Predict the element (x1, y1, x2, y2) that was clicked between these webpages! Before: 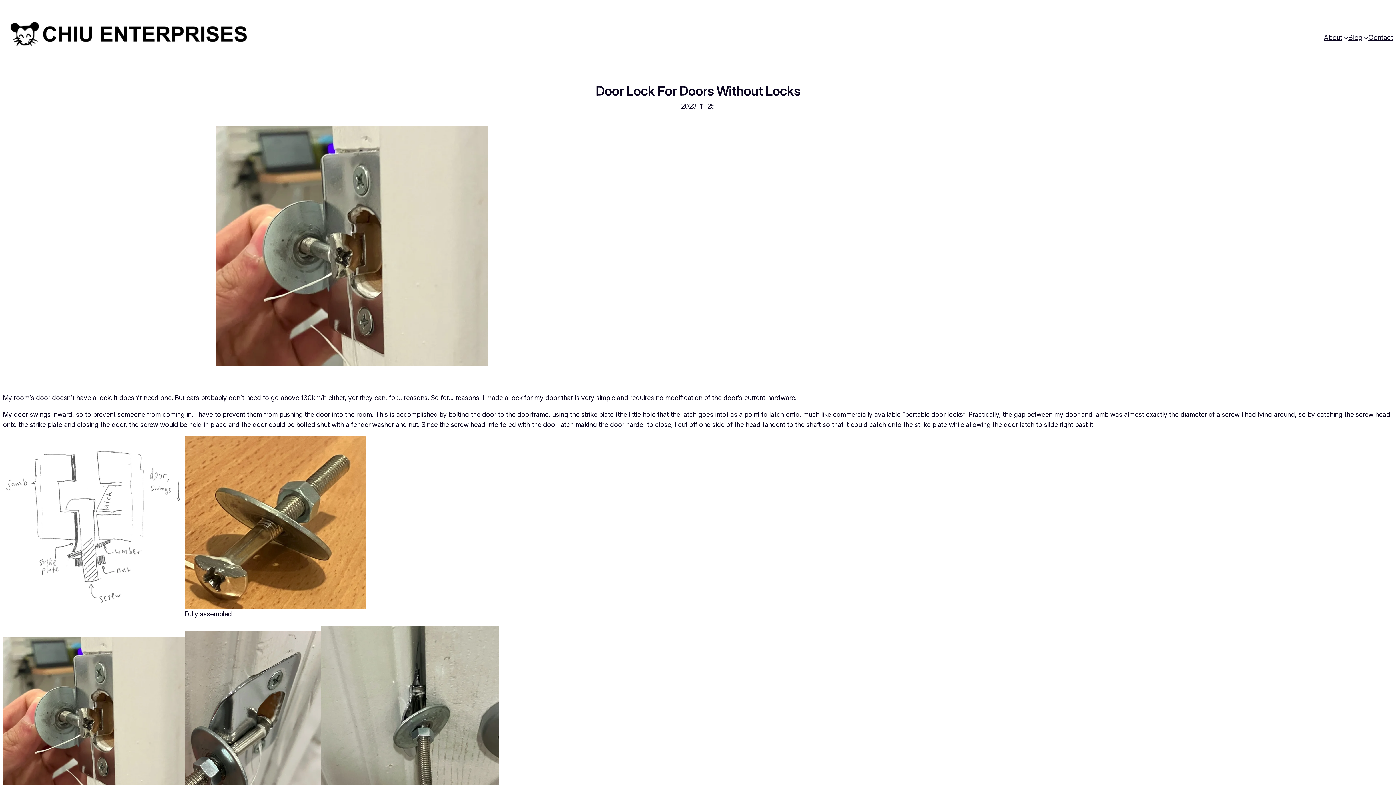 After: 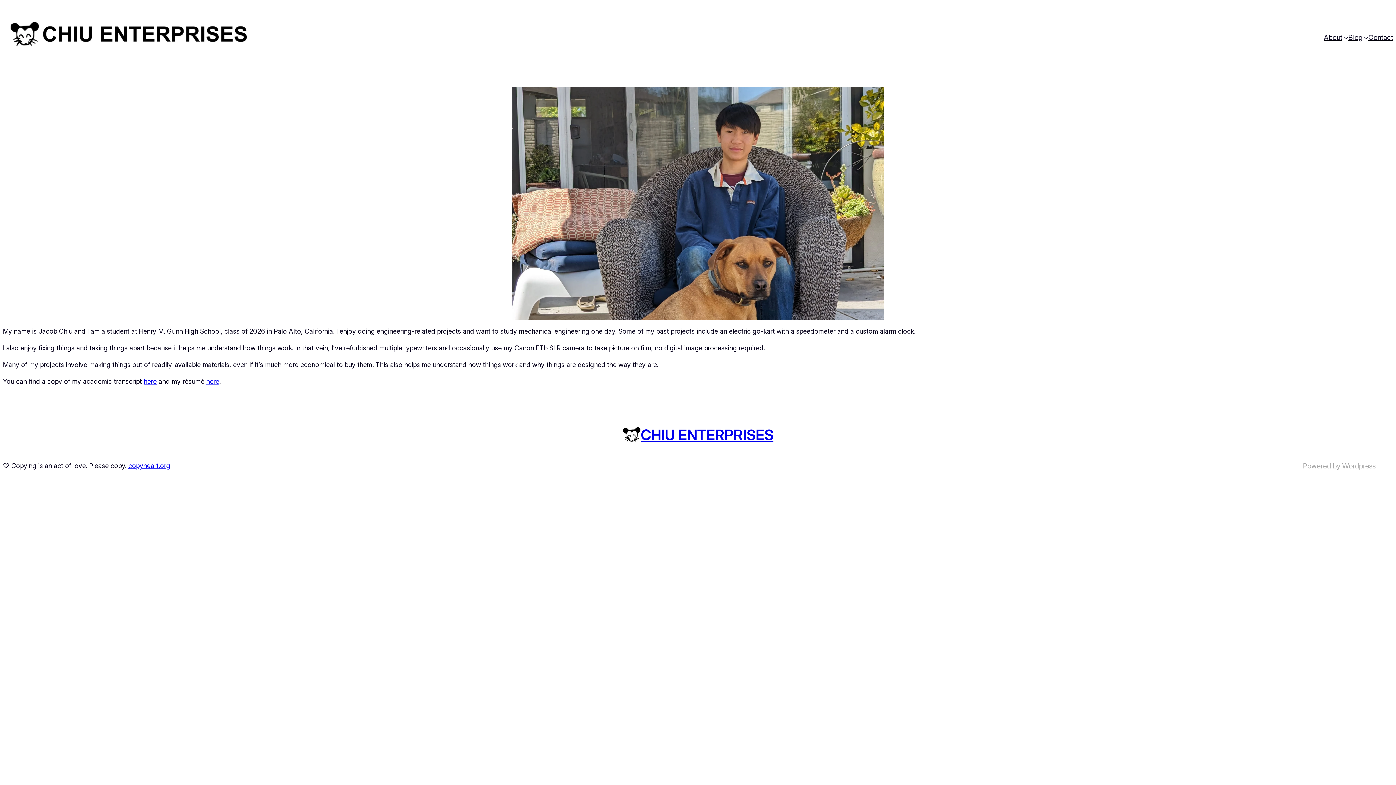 Action: label: About bbox: (1324, 32, 1342, 42)